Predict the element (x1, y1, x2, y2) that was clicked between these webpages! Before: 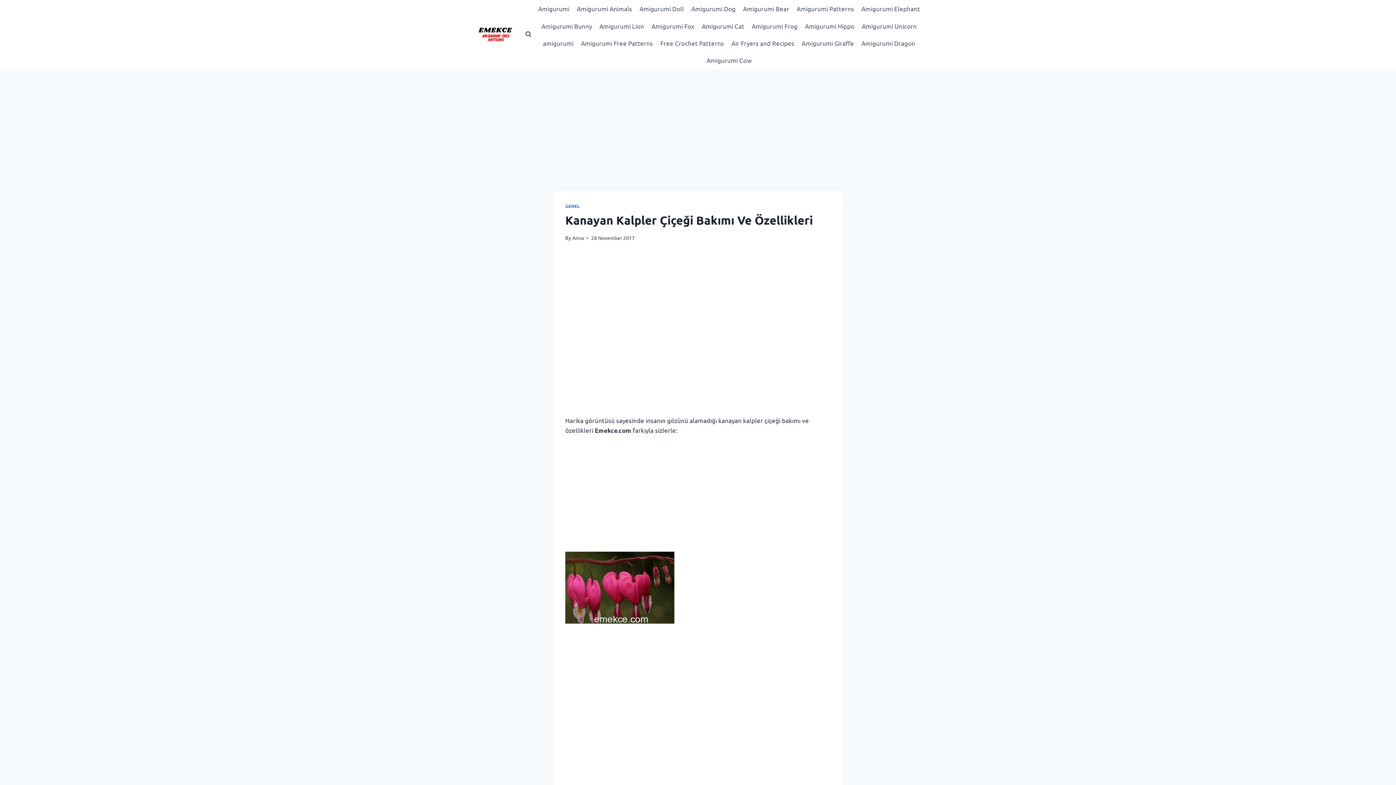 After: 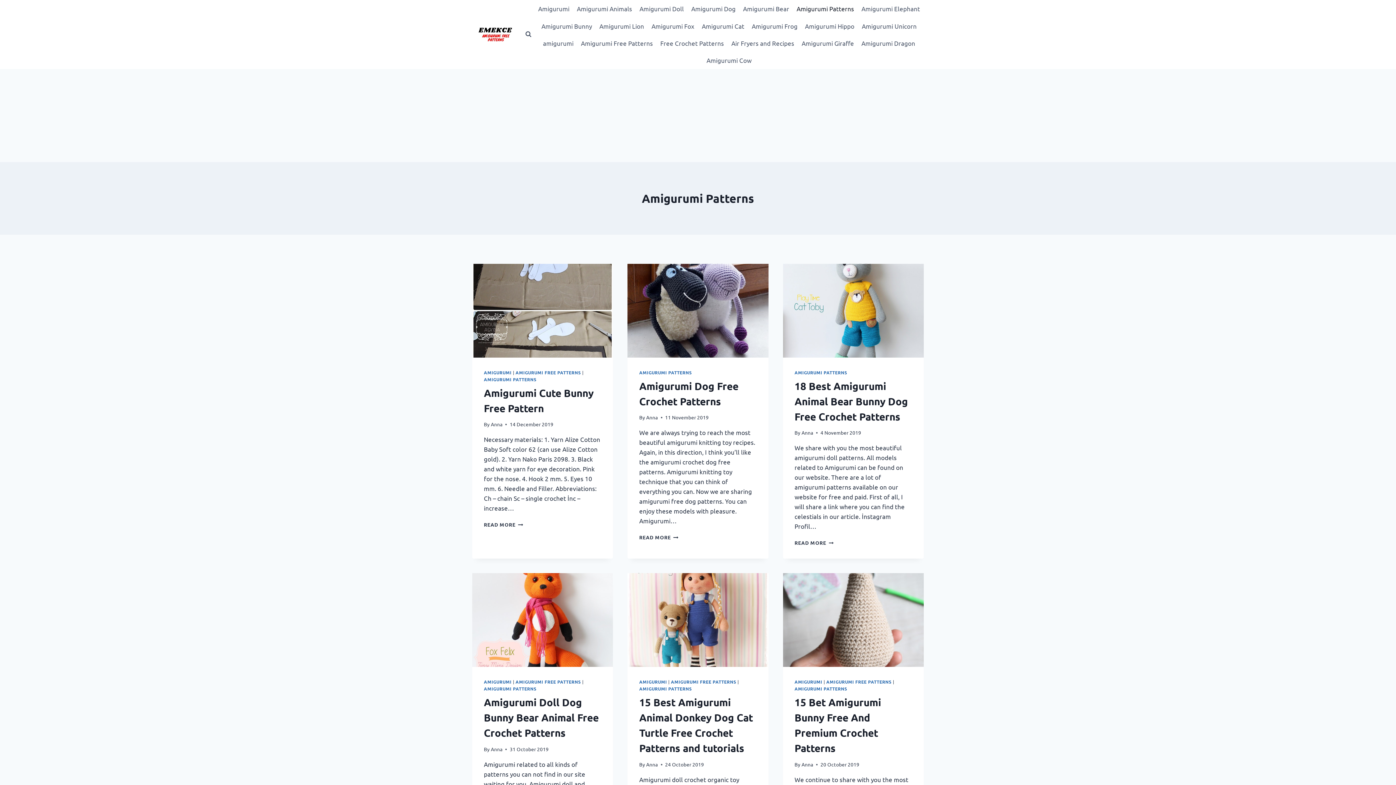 Action: bbox: (793, 0, 857, 17) label: Amigurumi Patterns